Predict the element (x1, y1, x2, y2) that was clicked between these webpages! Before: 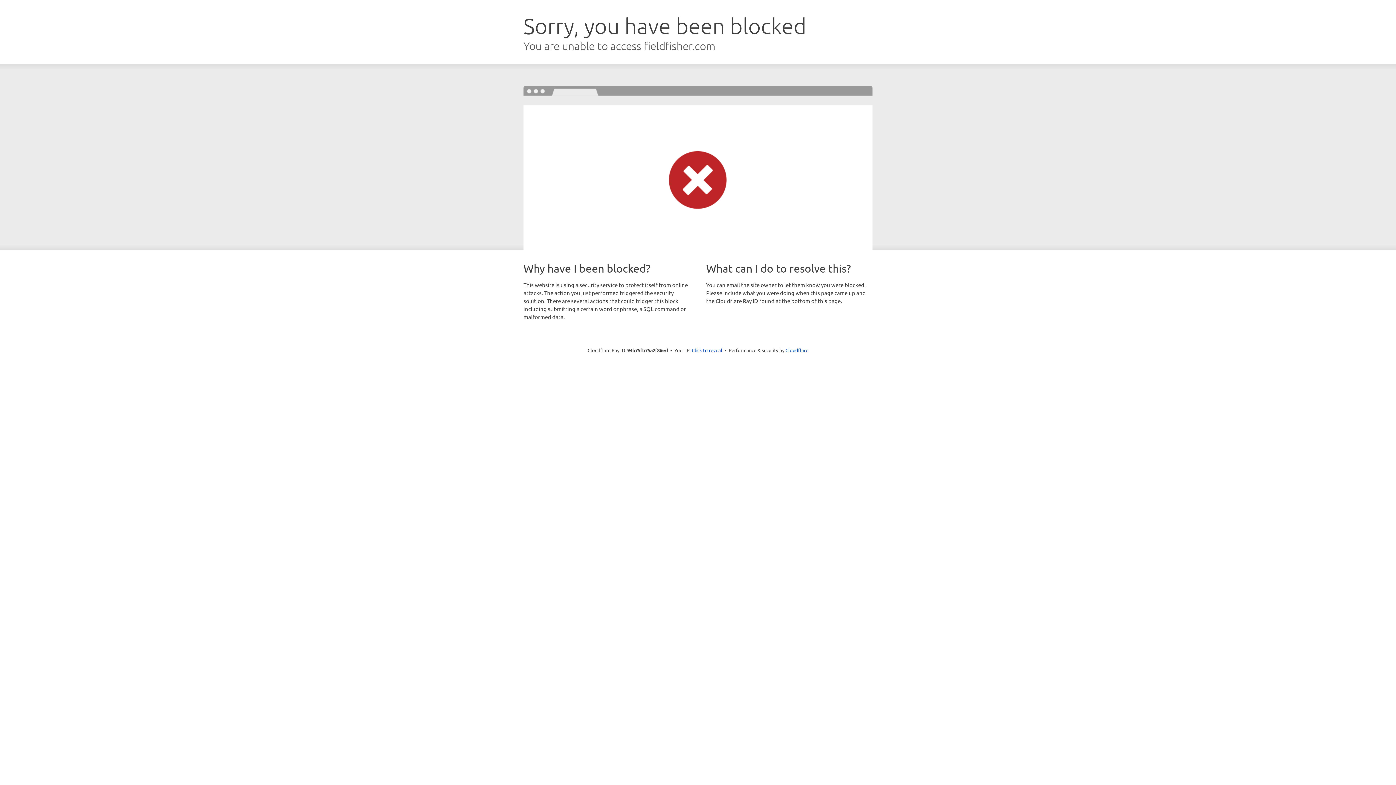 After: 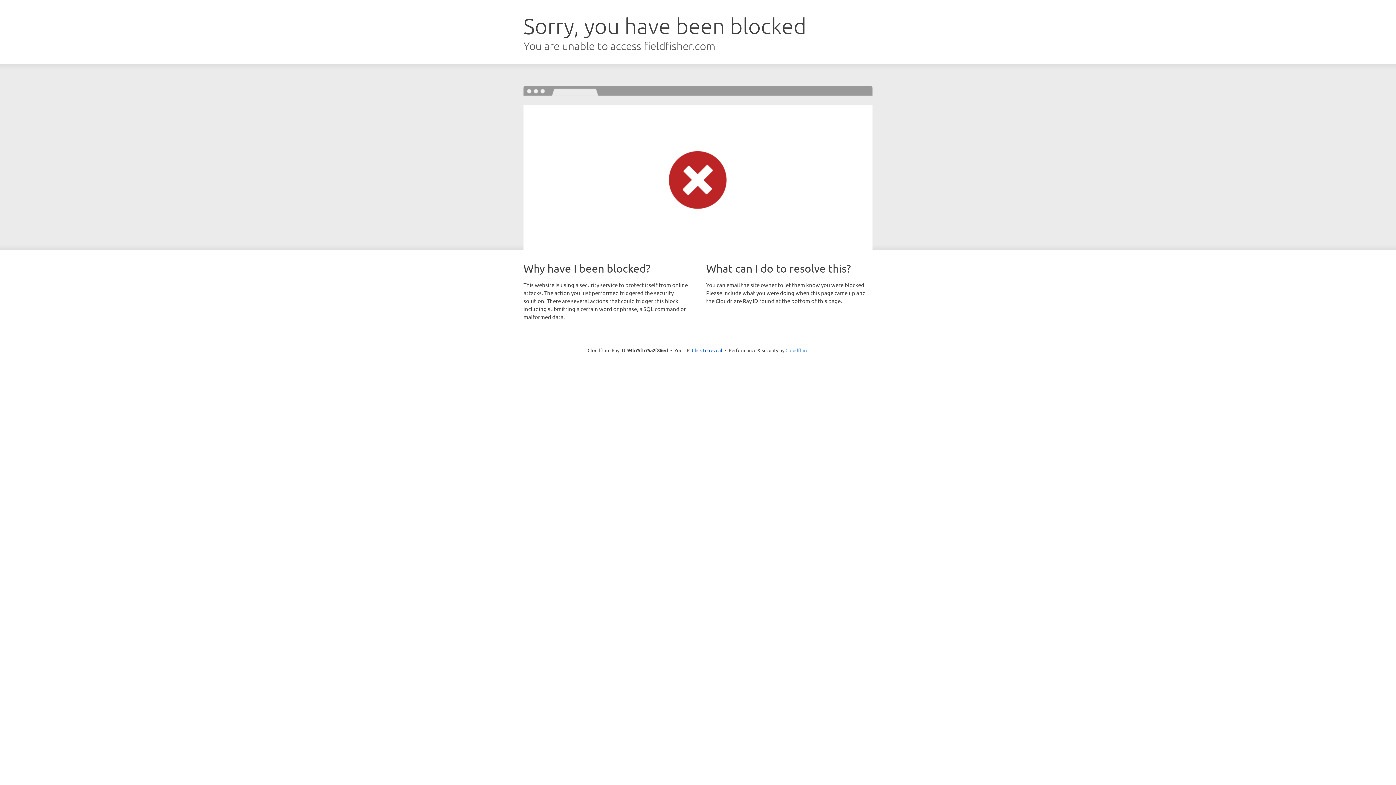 Action: bbox: (785, 347, 808, 353) label: Cloudflare